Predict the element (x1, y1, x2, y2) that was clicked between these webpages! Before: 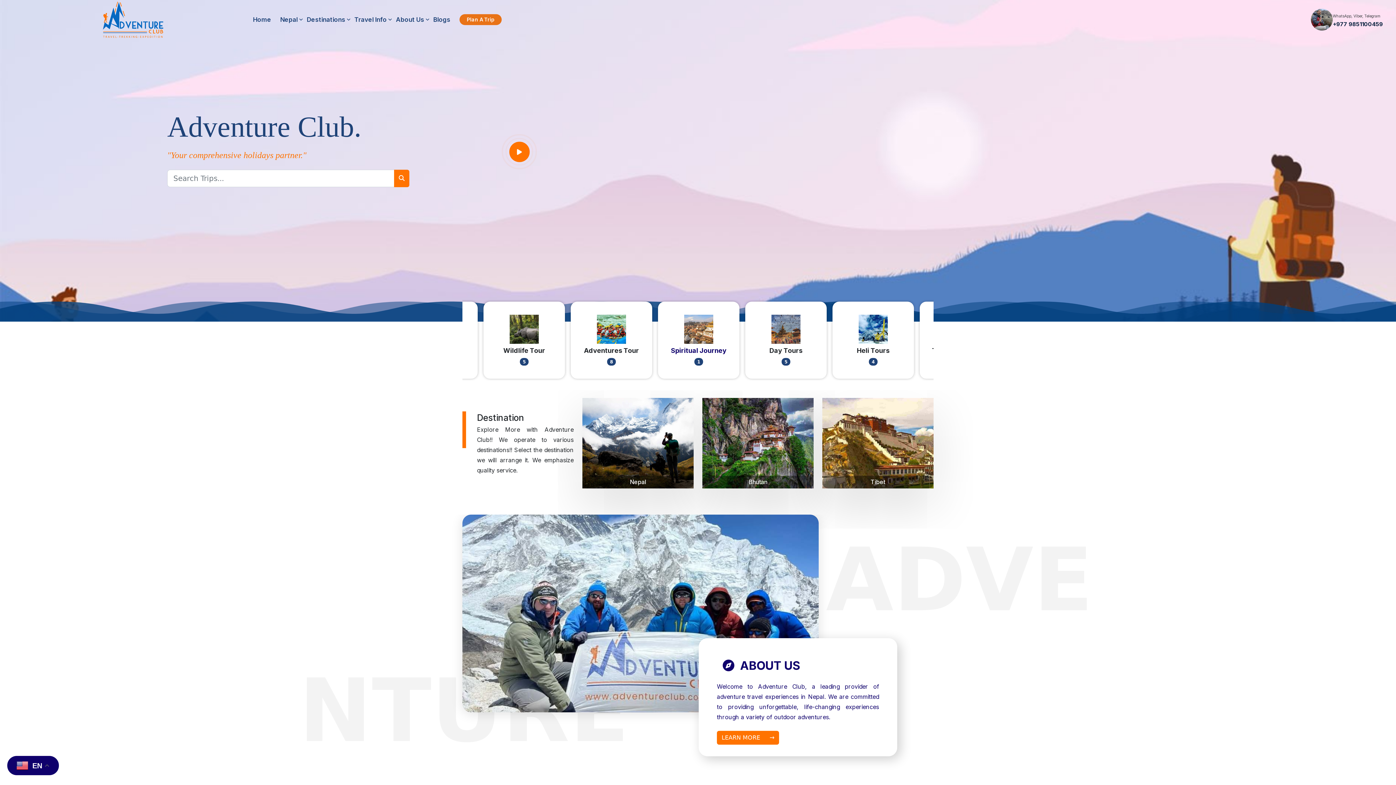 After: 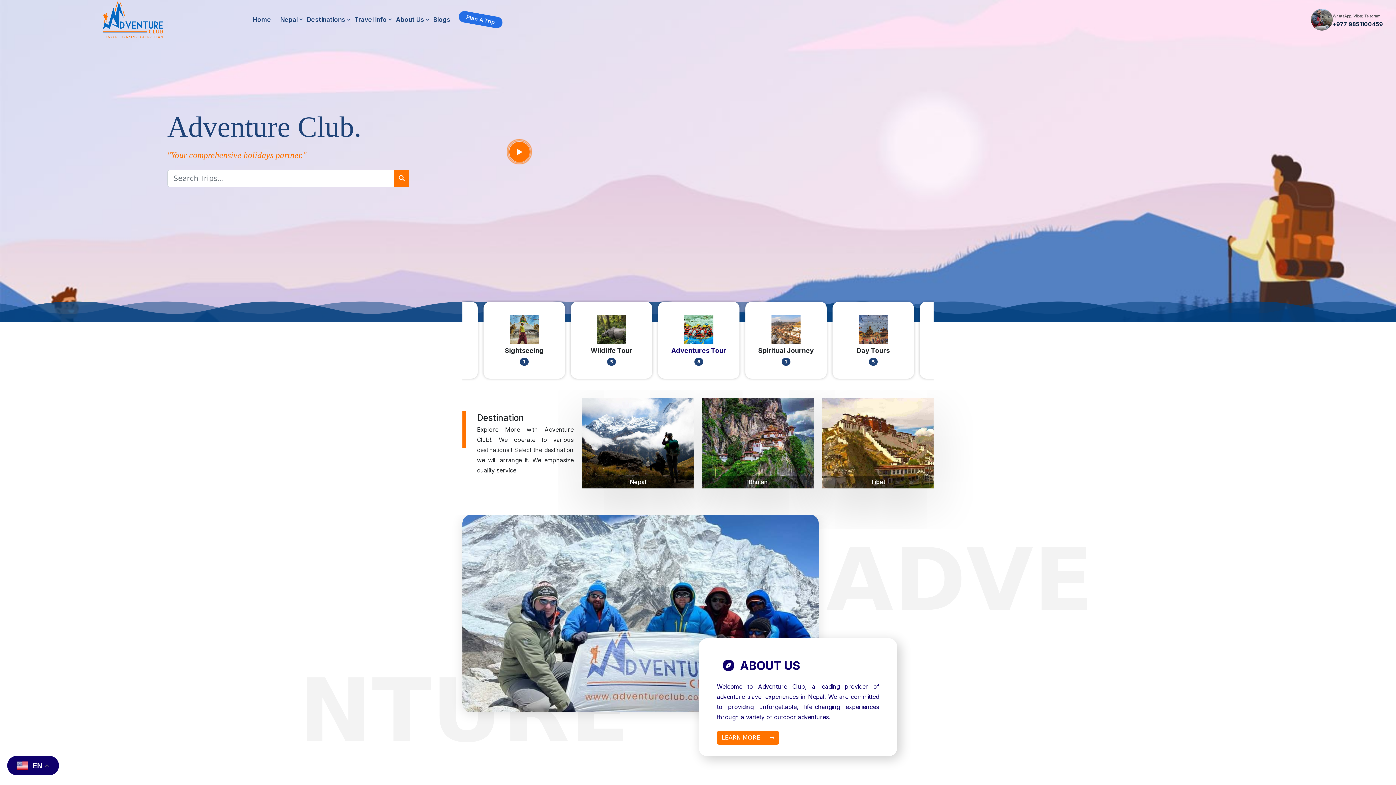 Action: bbox: (21, 1, 244, 37)